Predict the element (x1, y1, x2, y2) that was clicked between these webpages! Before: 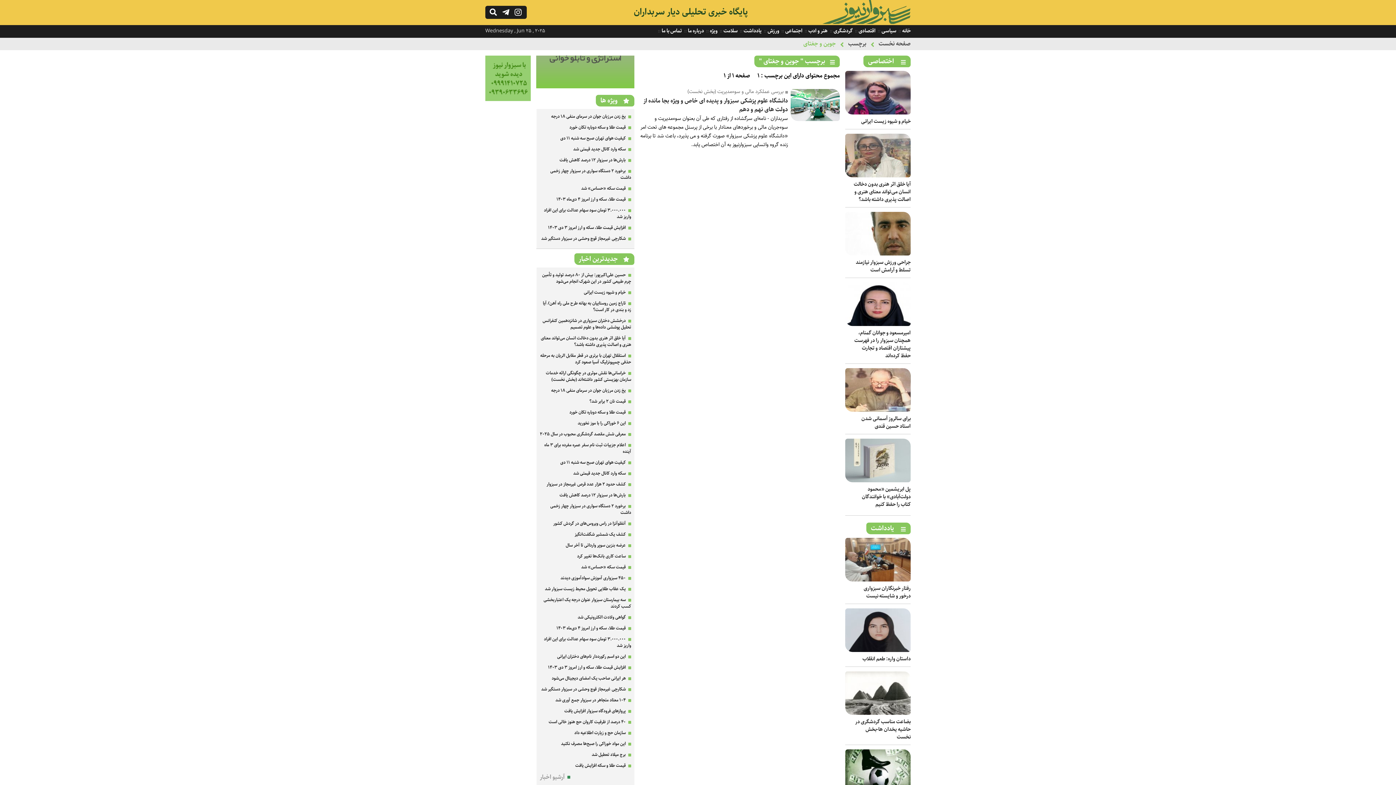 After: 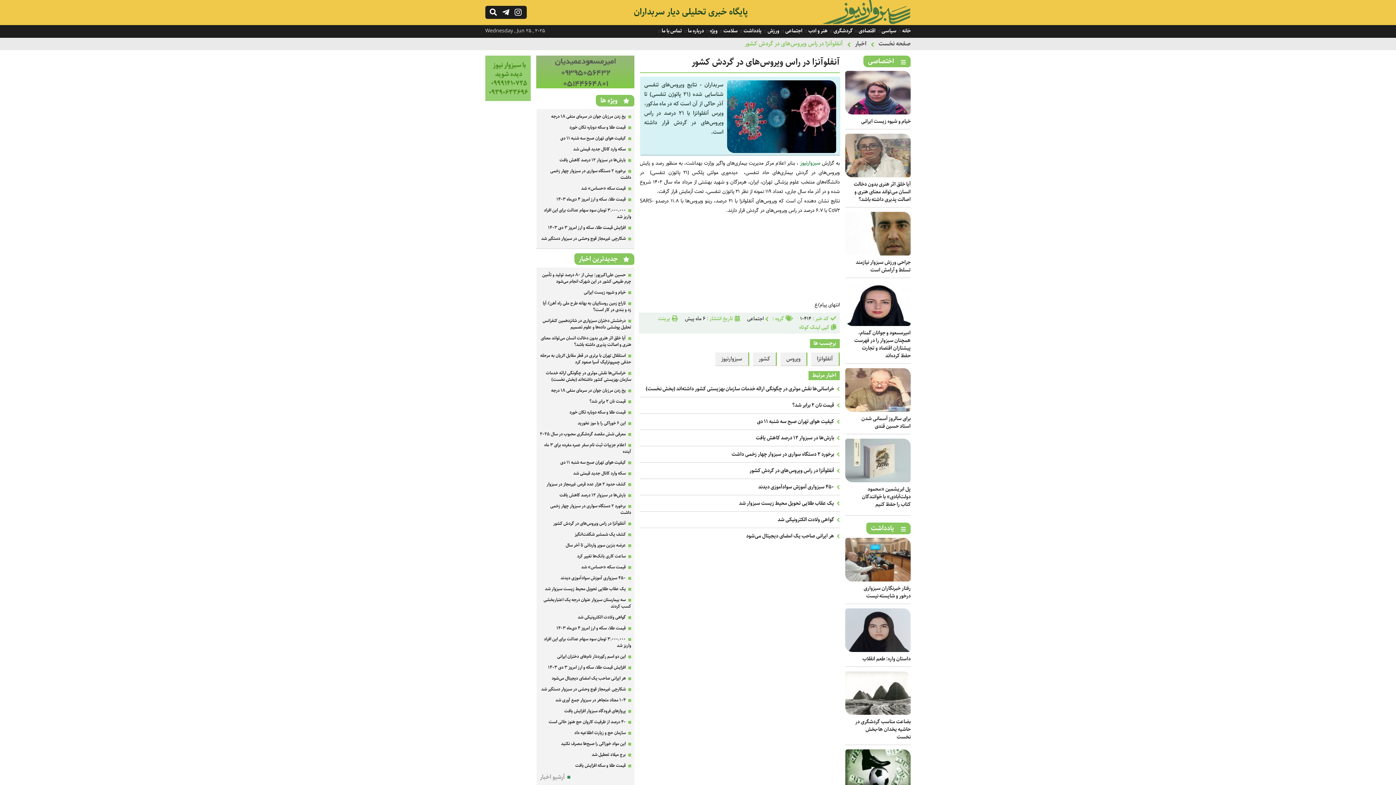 Action: bbox: (553, 520, 625, 527) label: آنفلوآنزا در راس ویروس‌های در گردش کشور